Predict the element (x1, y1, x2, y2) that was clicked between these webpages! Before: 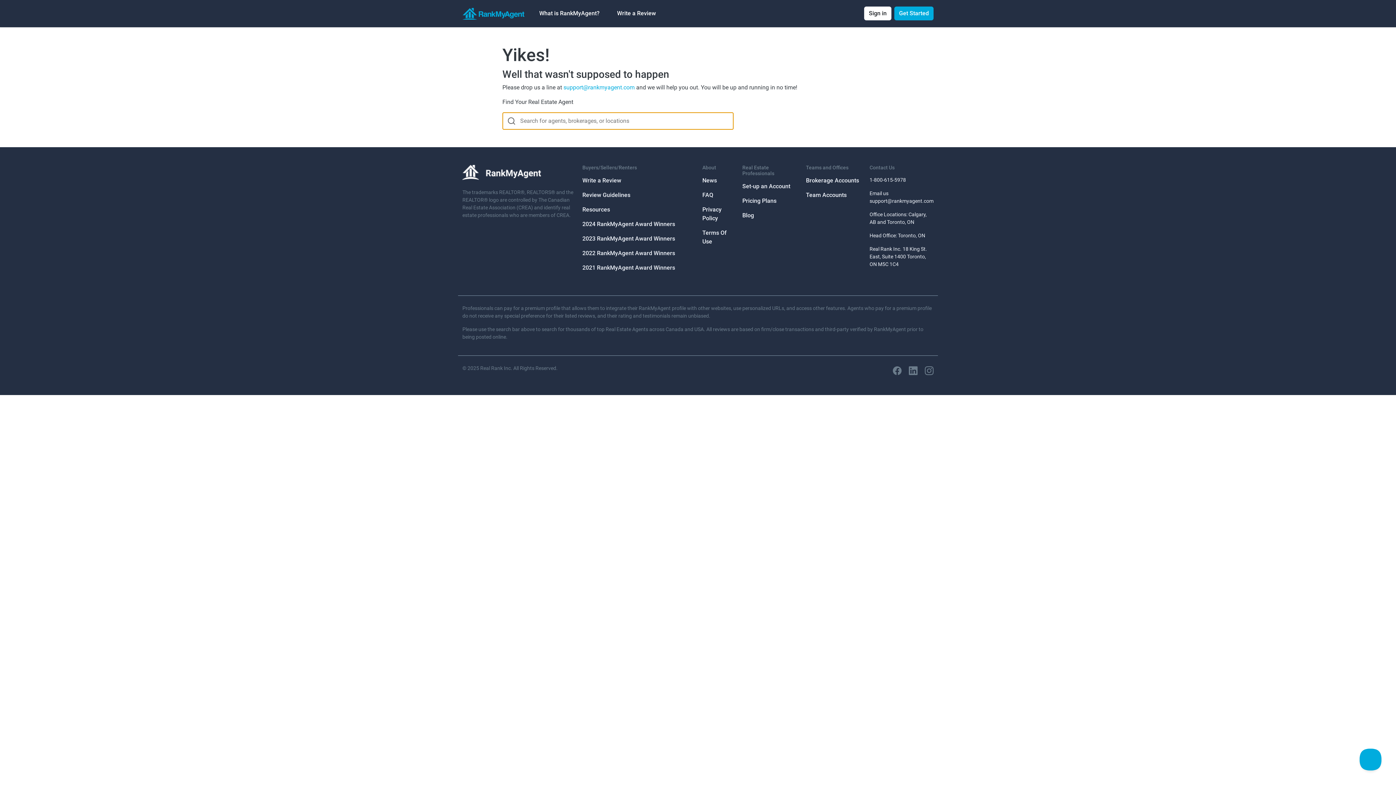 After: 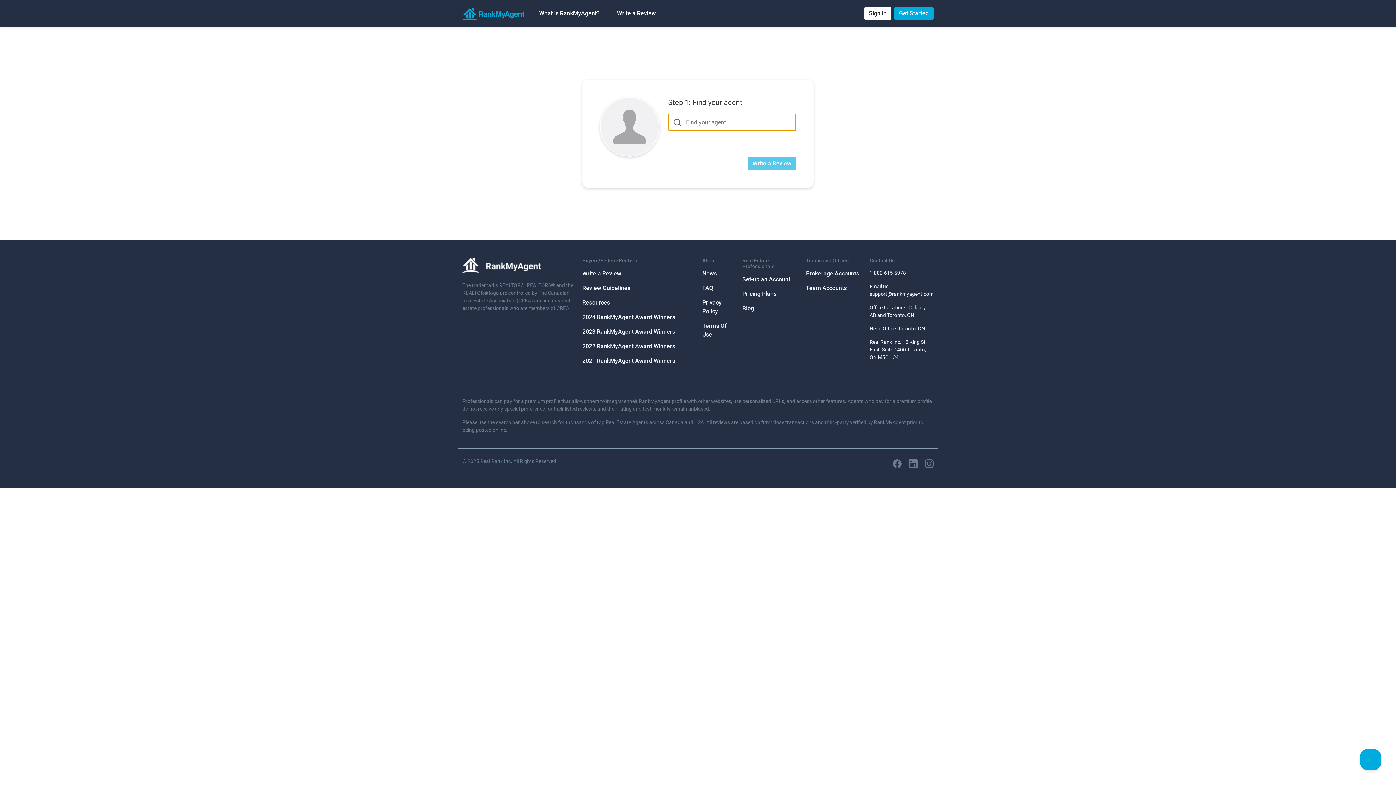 Action: bbox: (582, 176, 621, 183) label: Write a Review